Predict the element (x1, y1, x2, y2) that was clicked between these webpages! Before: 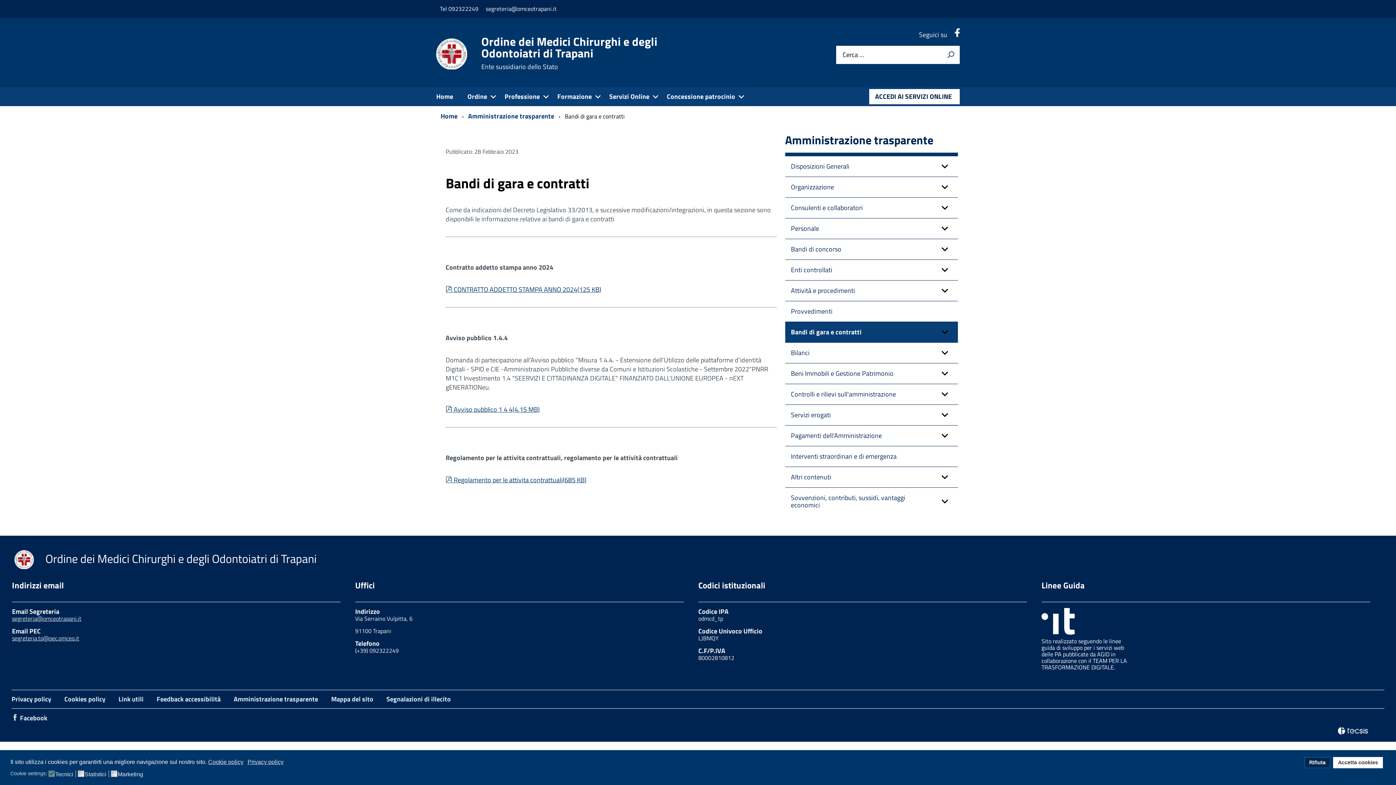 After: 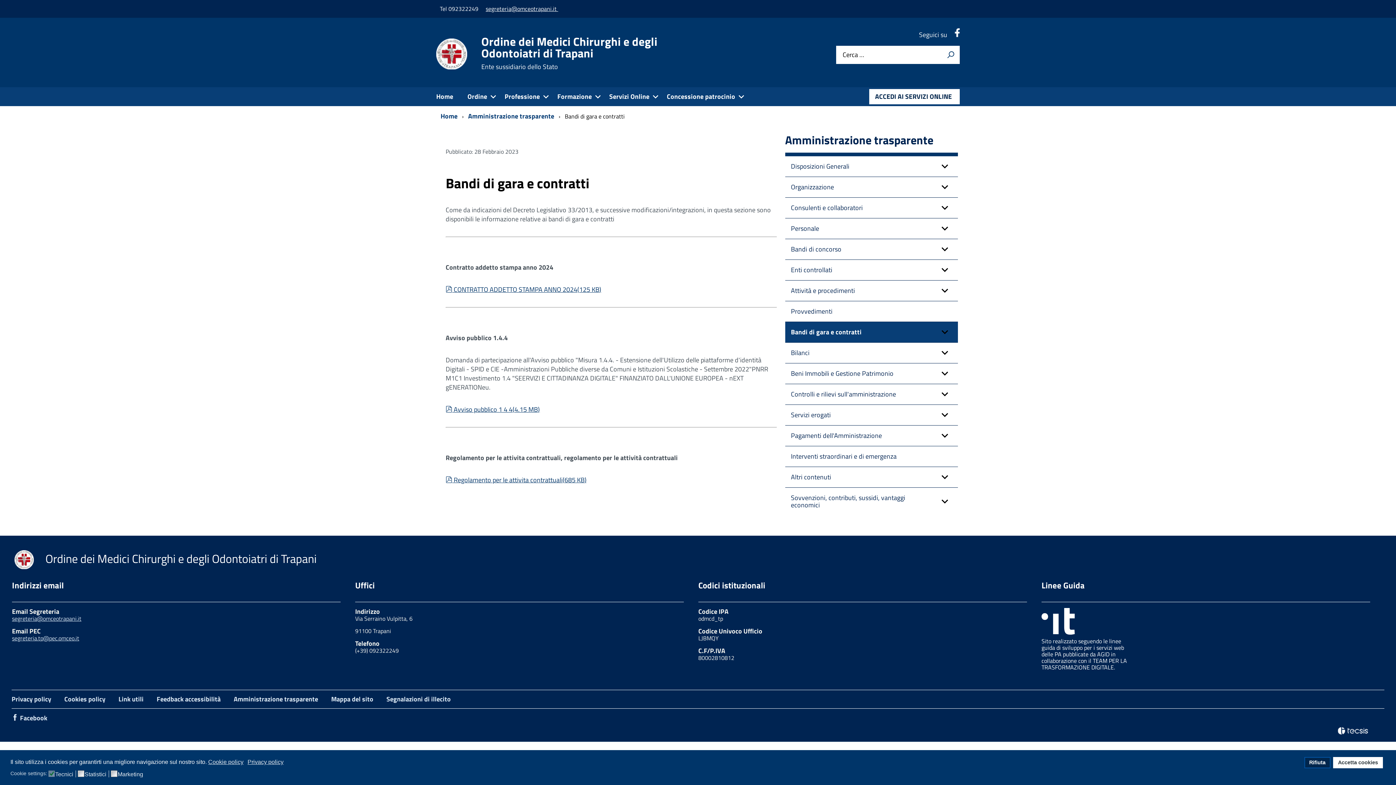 Action: bbox: (482, 4, 561, 13) label: segreteria@omceotrapani.it 